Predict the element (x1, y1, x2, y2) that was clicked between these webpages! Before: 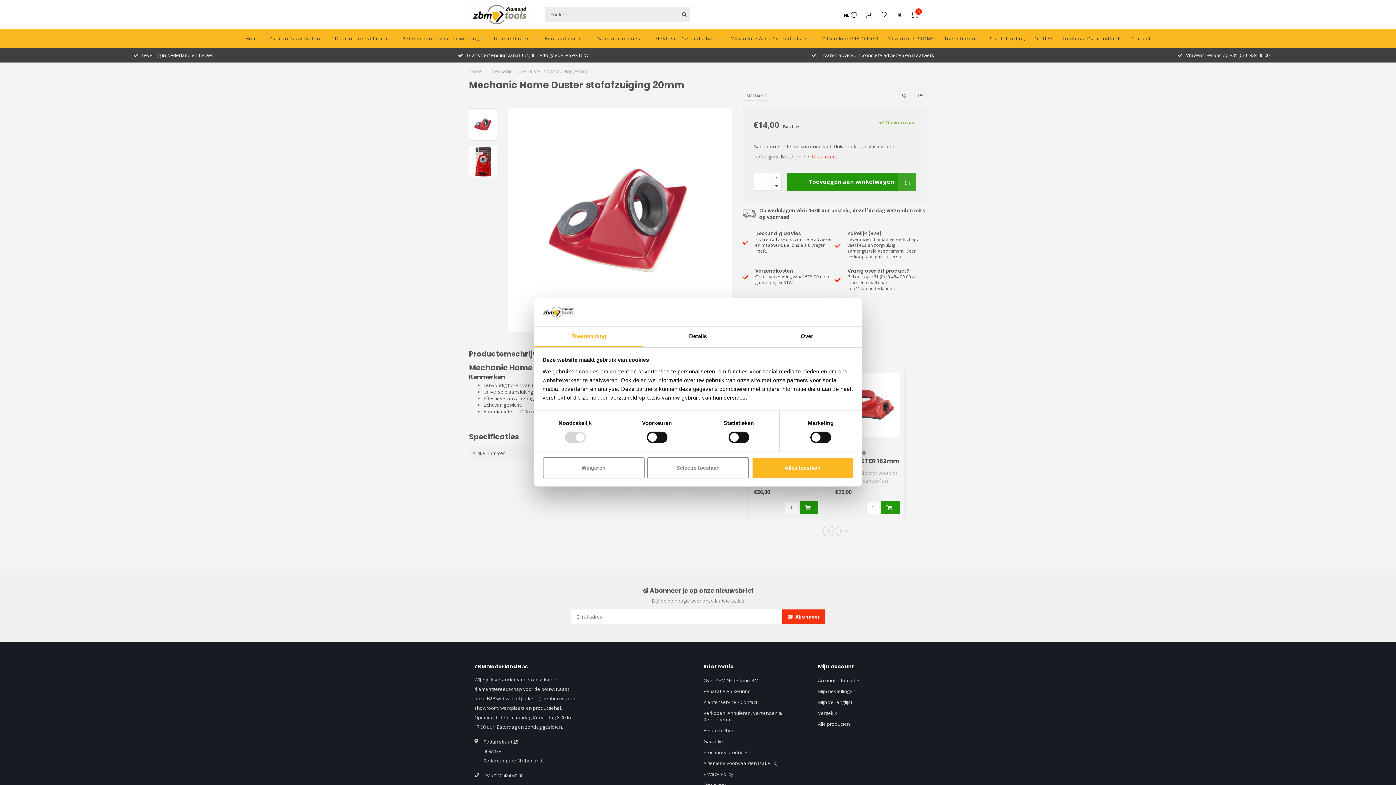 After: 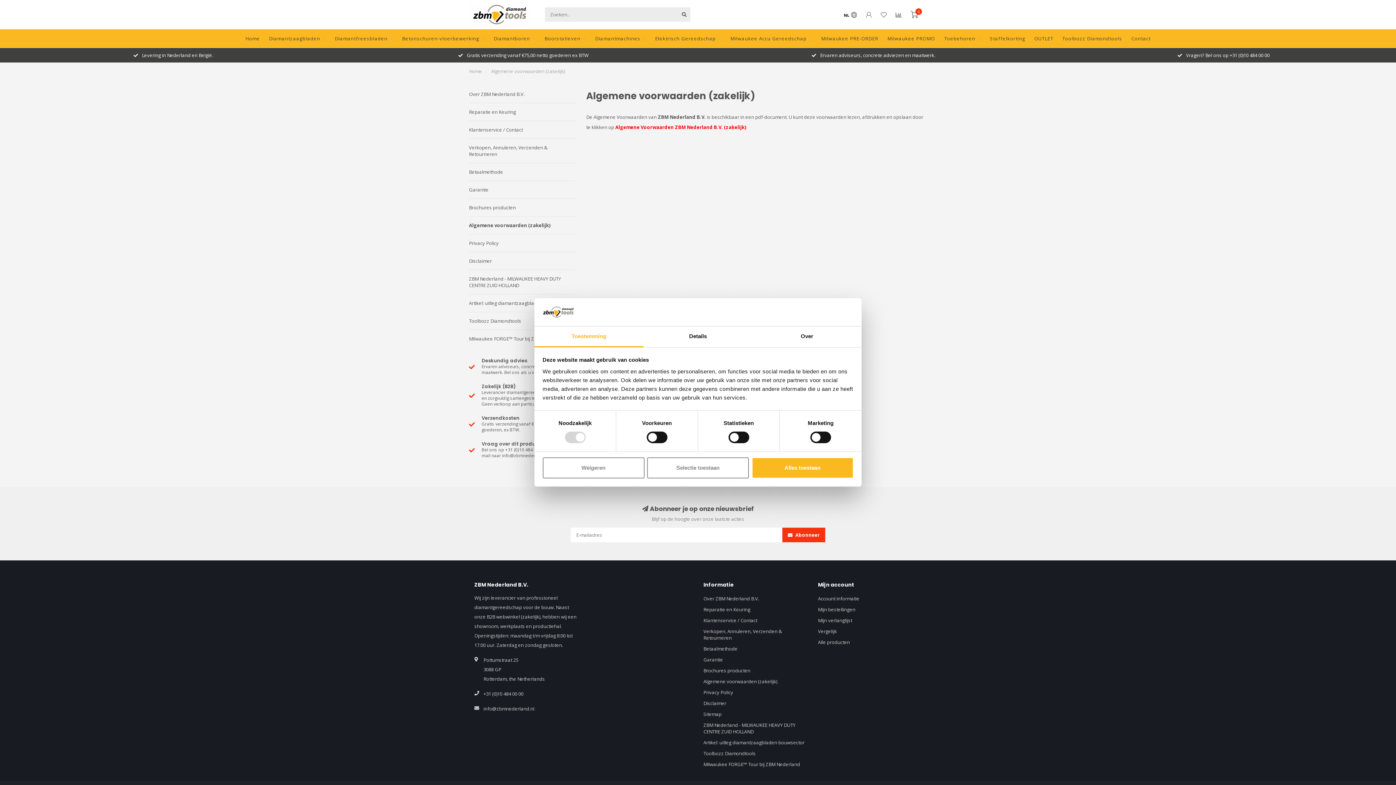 Action: label: Algemene voorwaarden (zakelijk) bbox: (703, 758, 777, 769)